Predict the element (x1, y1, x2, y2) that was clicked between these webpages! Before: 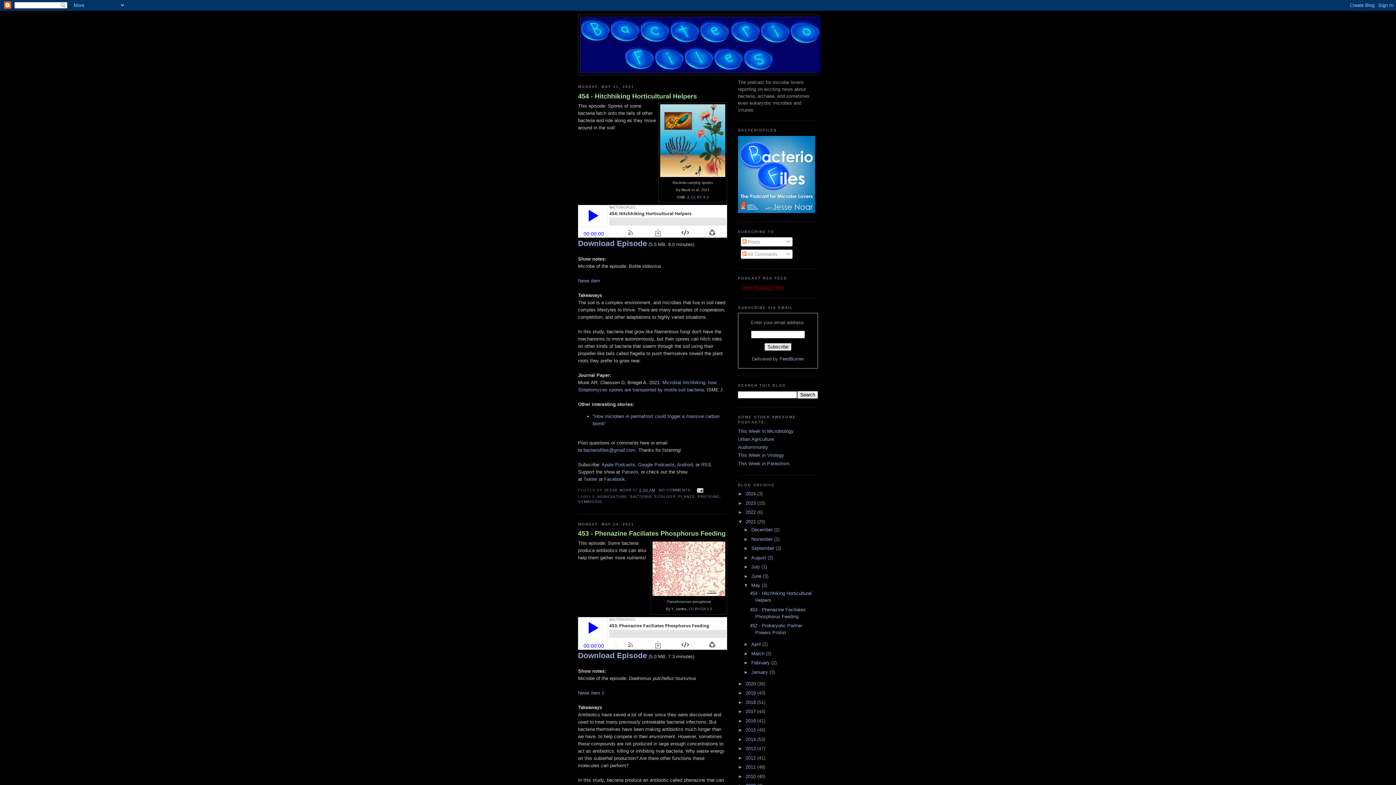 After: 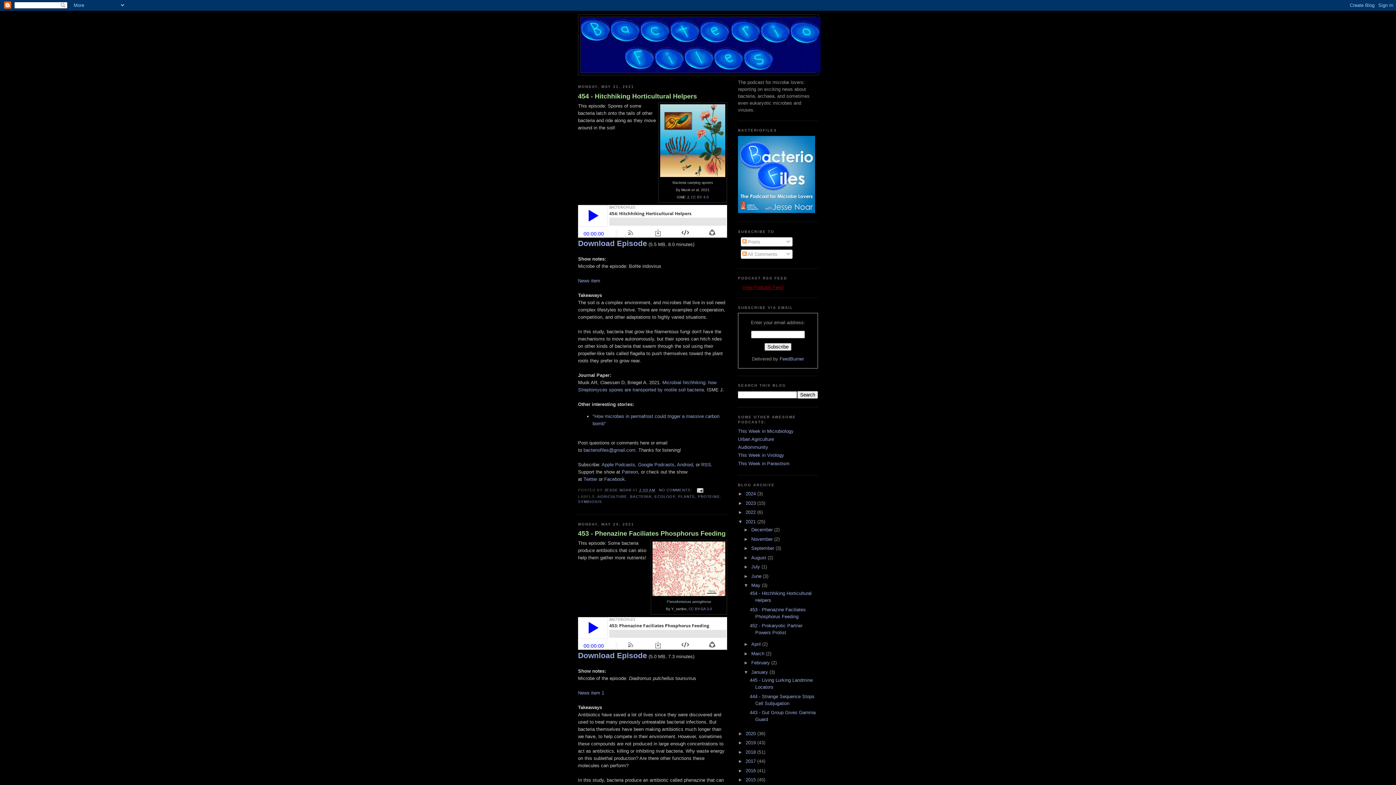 Action: bbox: (743, 669, 751, 675) label: ►  